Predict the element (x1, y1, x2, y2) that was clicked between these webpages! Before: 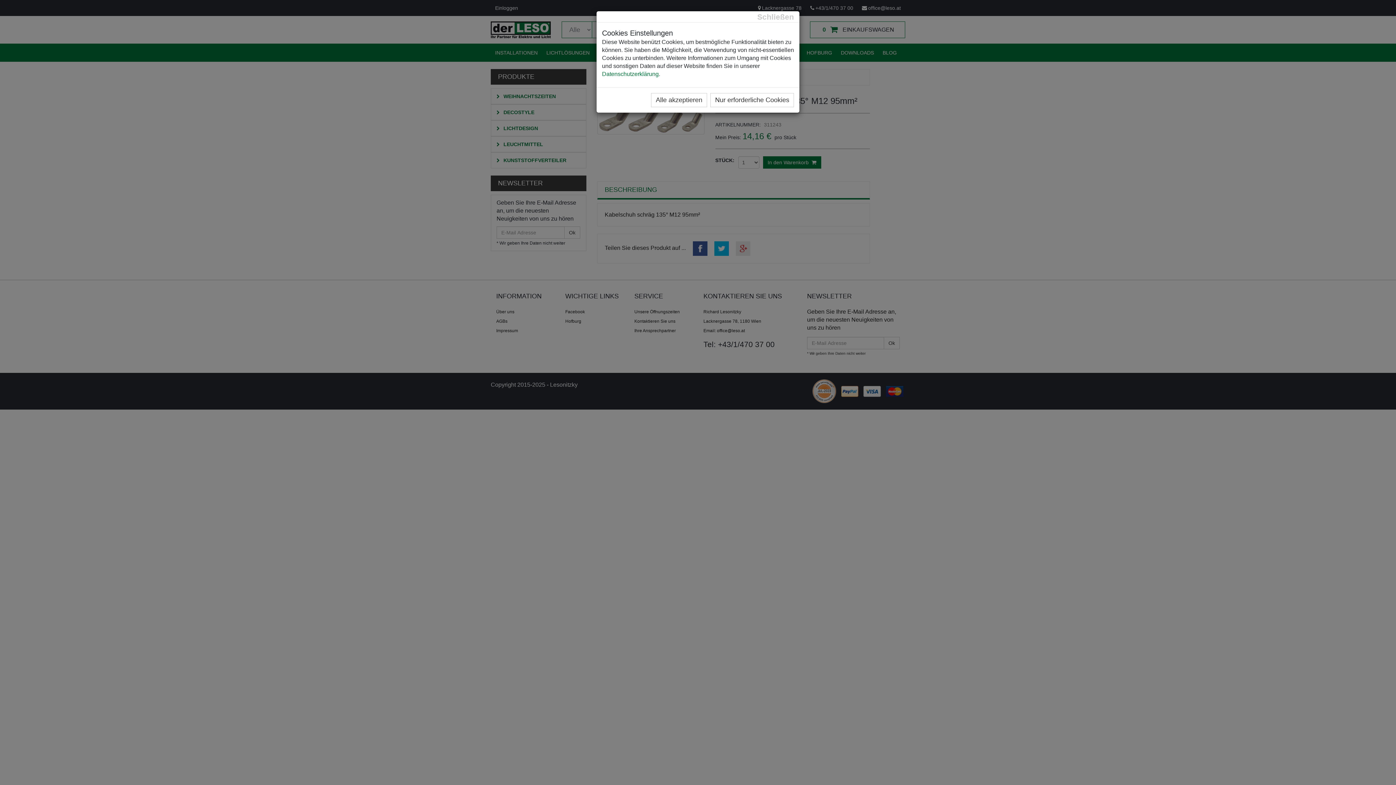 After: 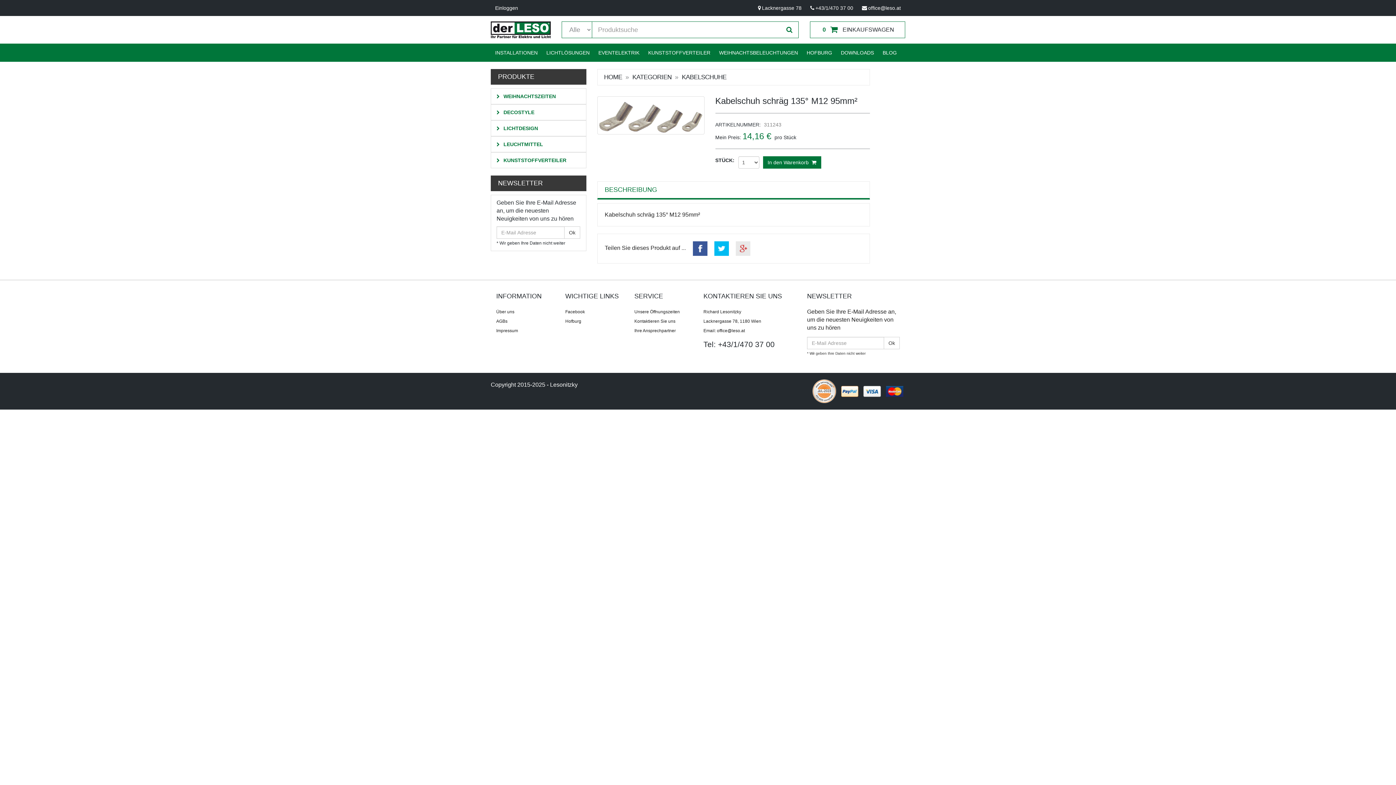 Action: label: Alle akzeptieren bbox: (651, 93, 707, 107)